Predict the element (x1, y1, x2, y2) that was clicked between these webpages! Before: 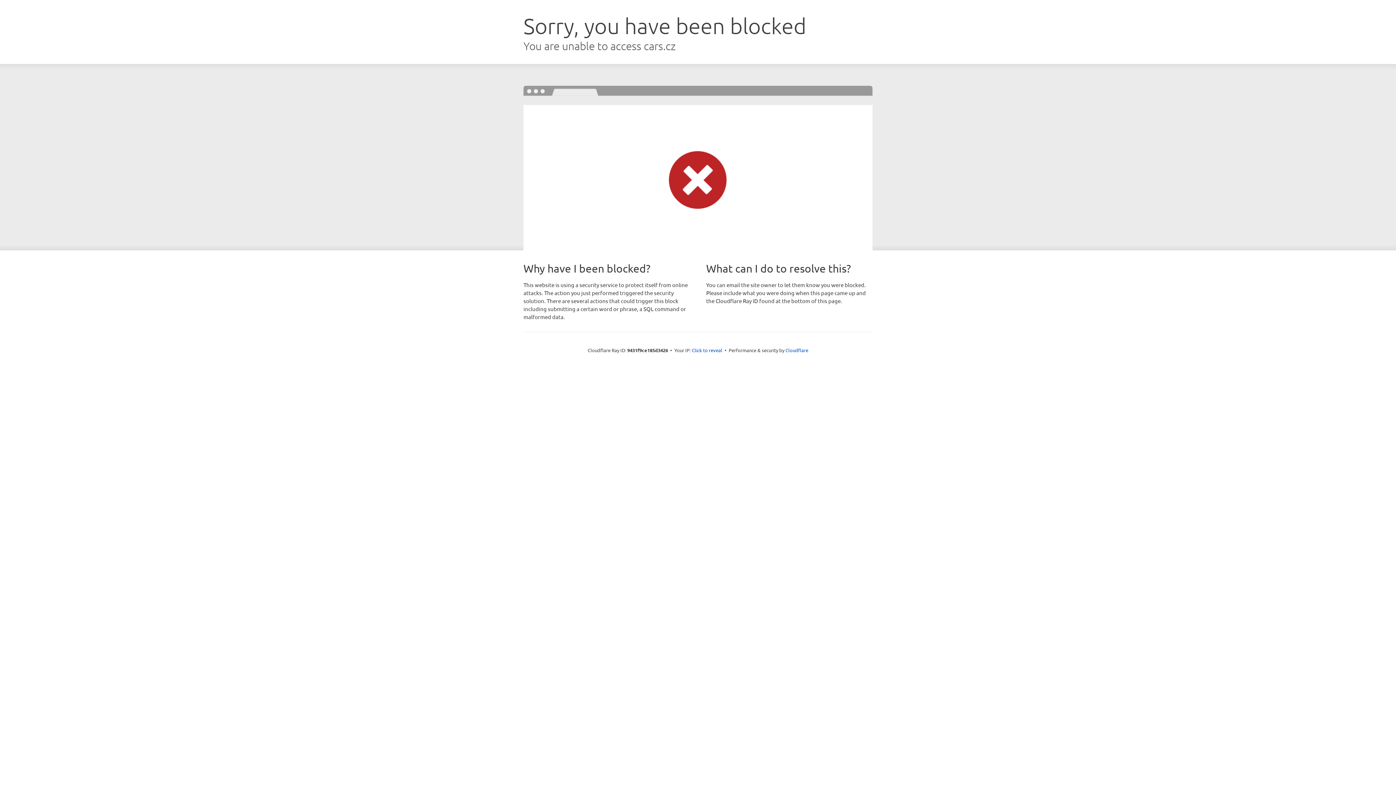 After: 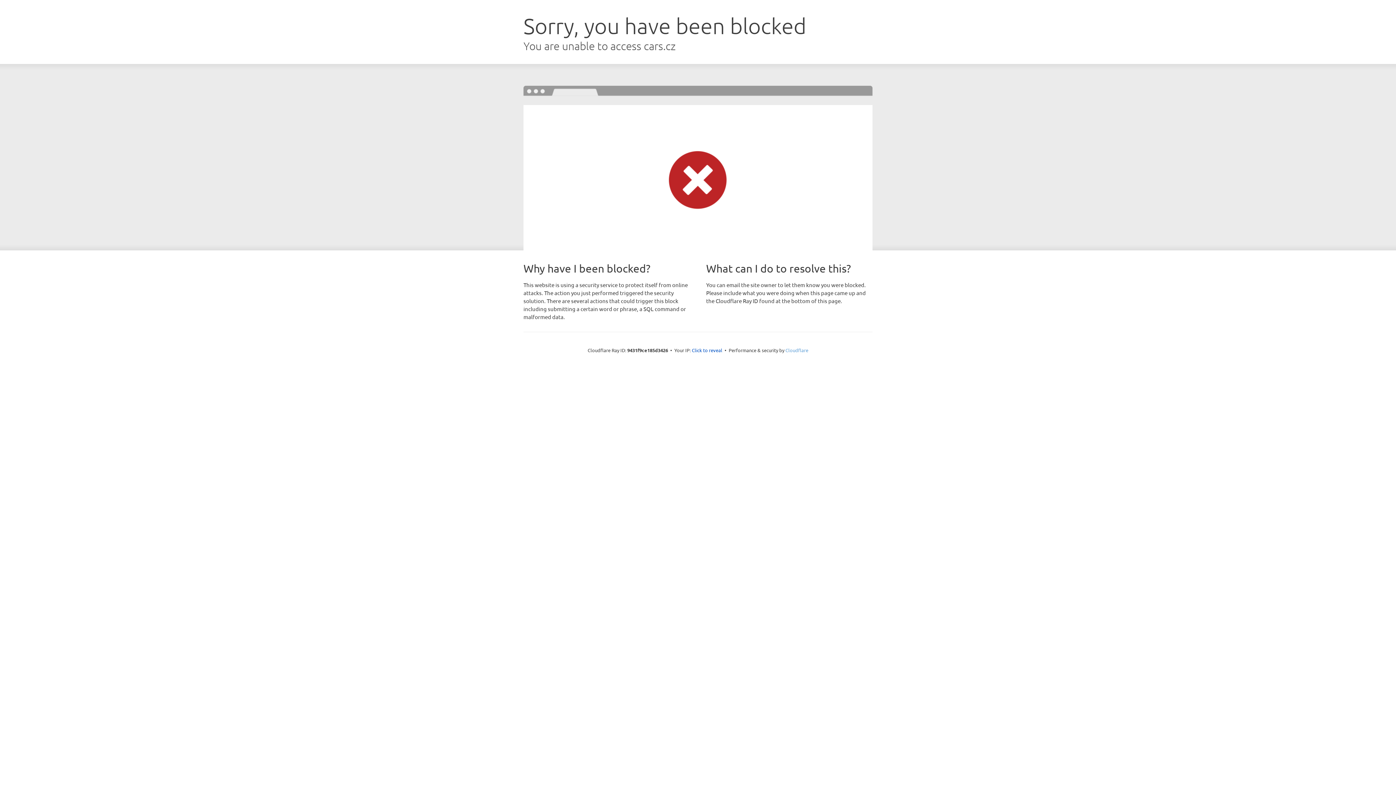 Action: bbox: (785, 347, 808, 353) label: Cloudflare